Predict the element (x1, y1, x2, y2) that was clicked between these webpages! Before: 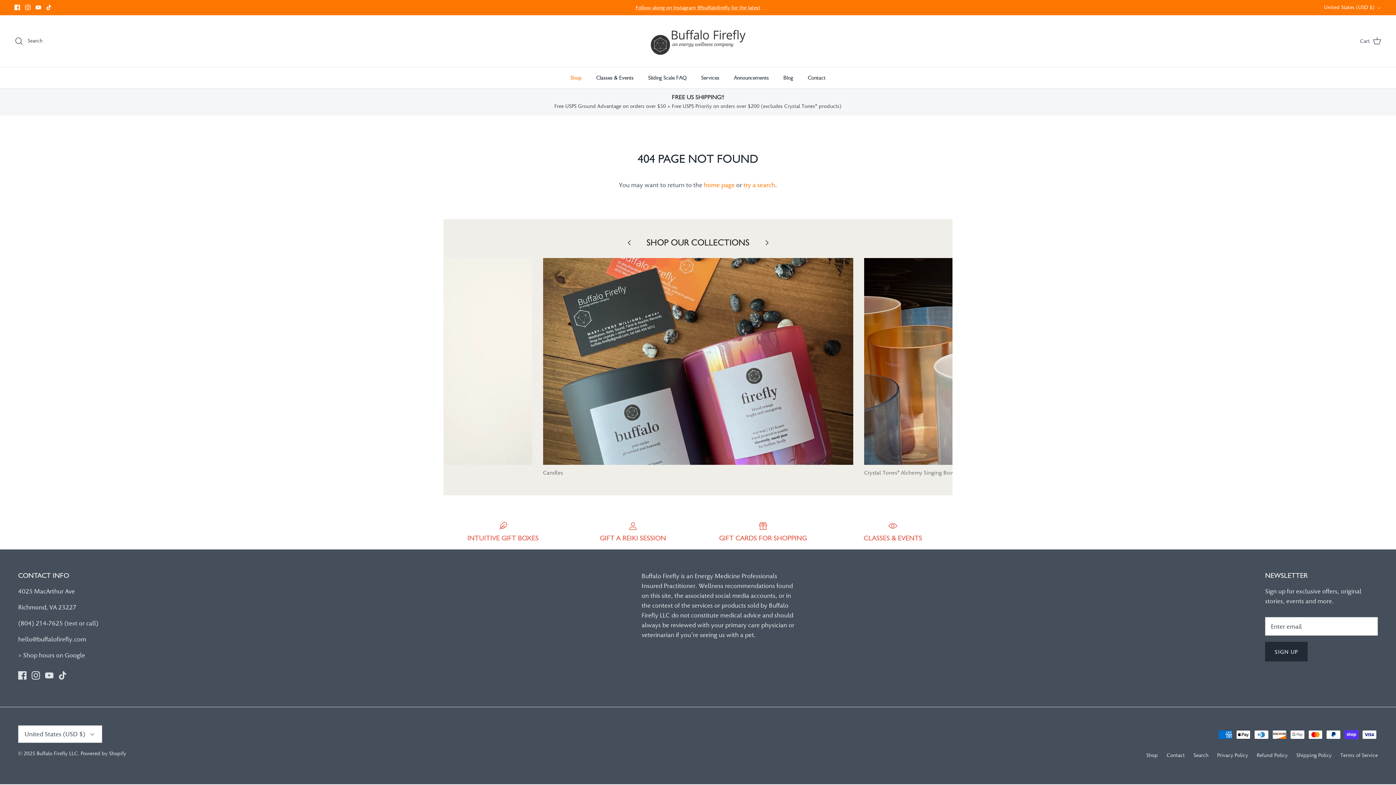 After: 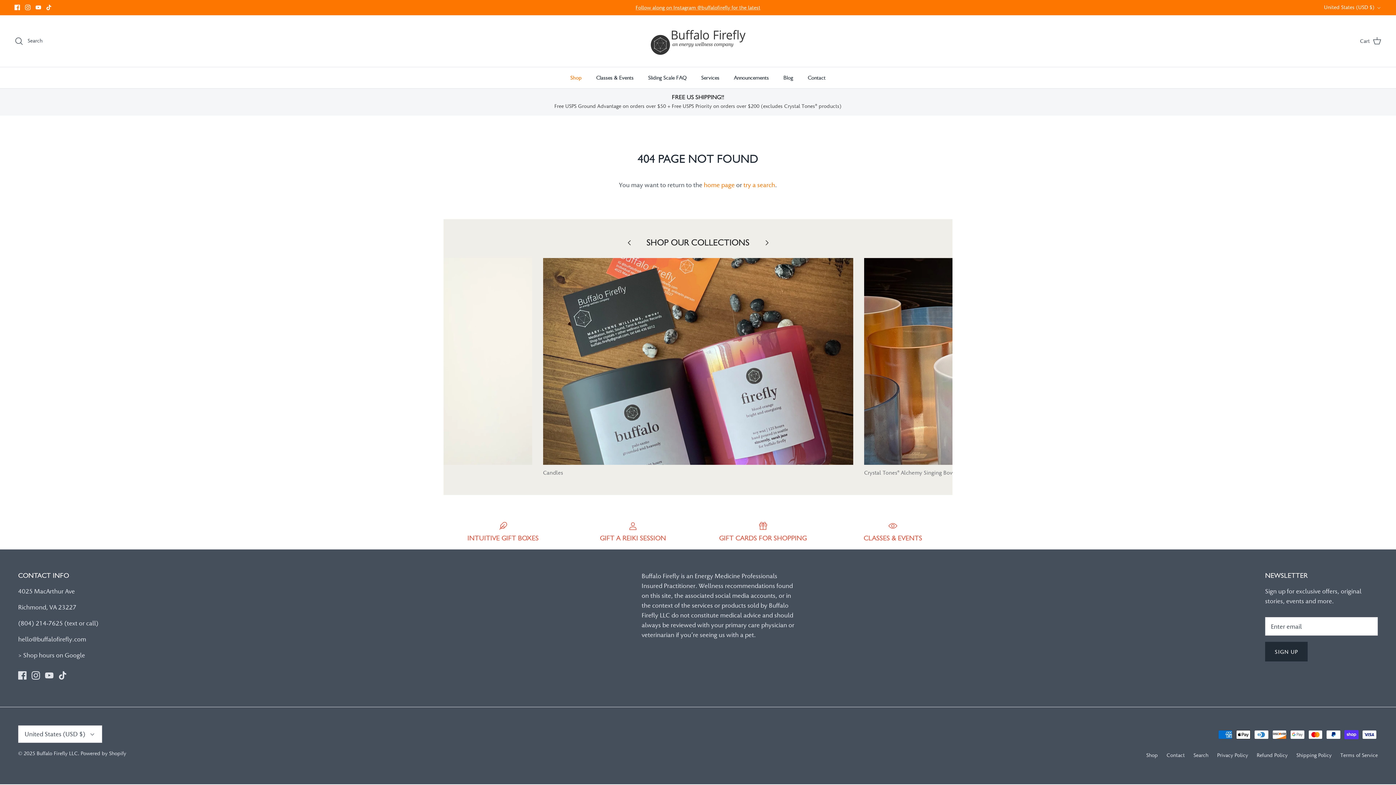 Action: bbox: (777, 67, 800, 88) label: Blog